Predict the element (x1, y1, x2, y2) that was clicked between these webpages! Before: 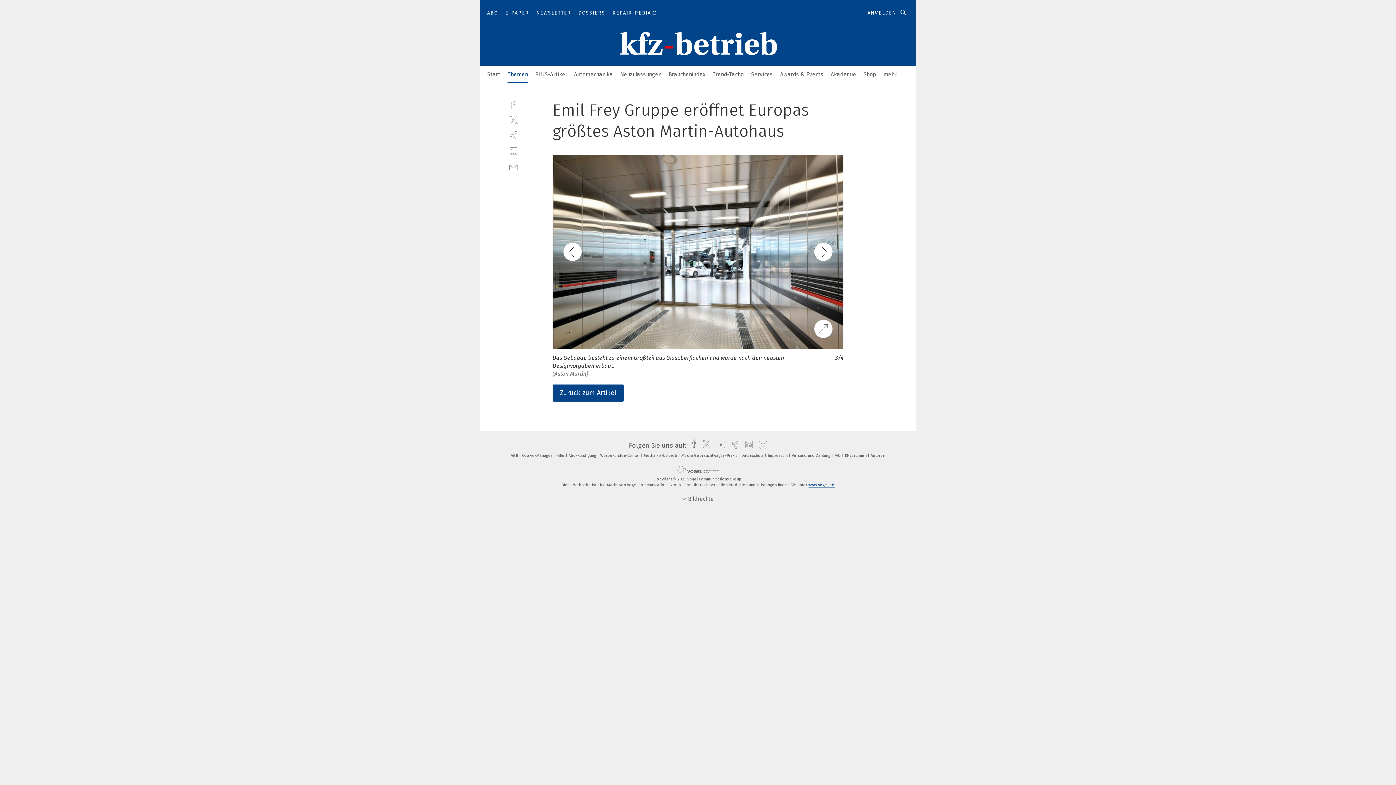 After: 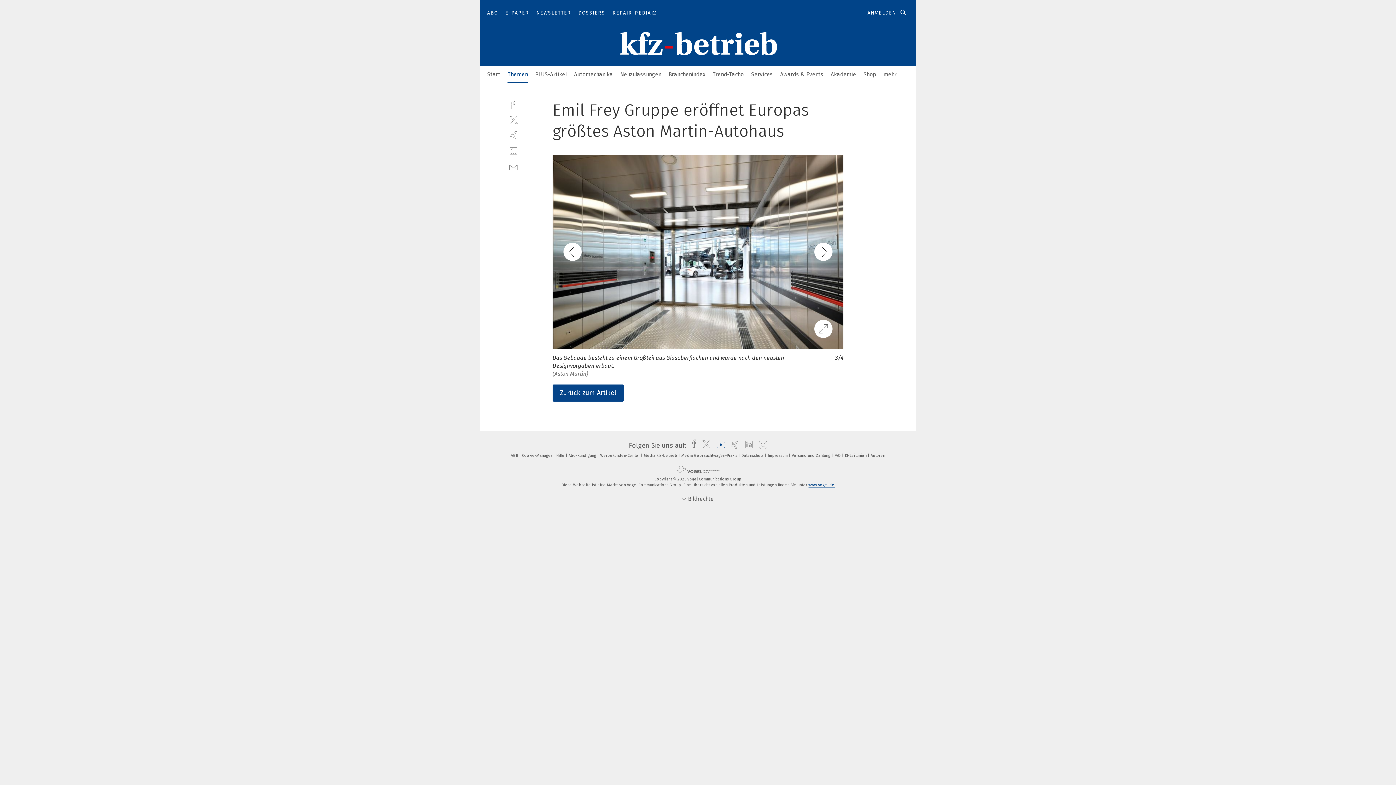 Action: label: youtube bbox: (713, 441, 725, 449)